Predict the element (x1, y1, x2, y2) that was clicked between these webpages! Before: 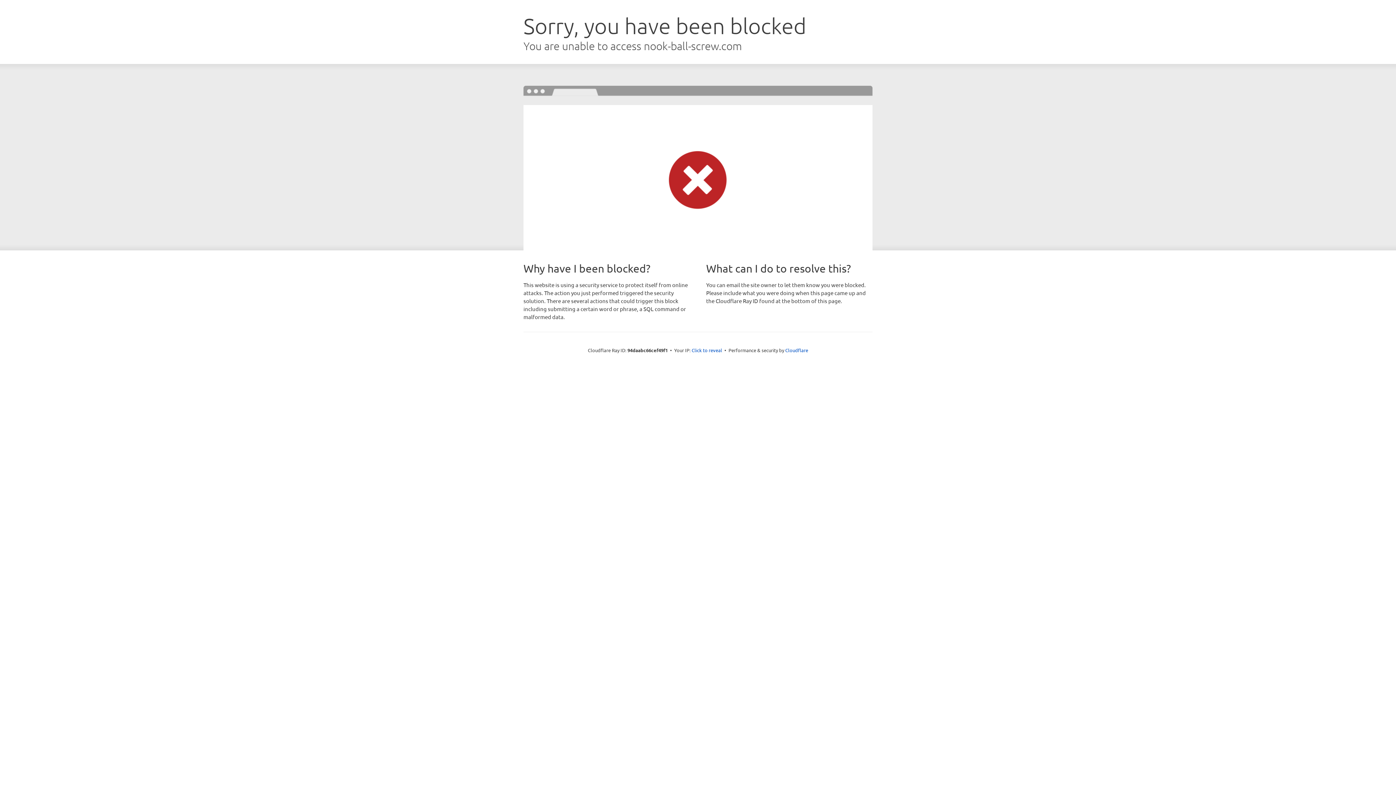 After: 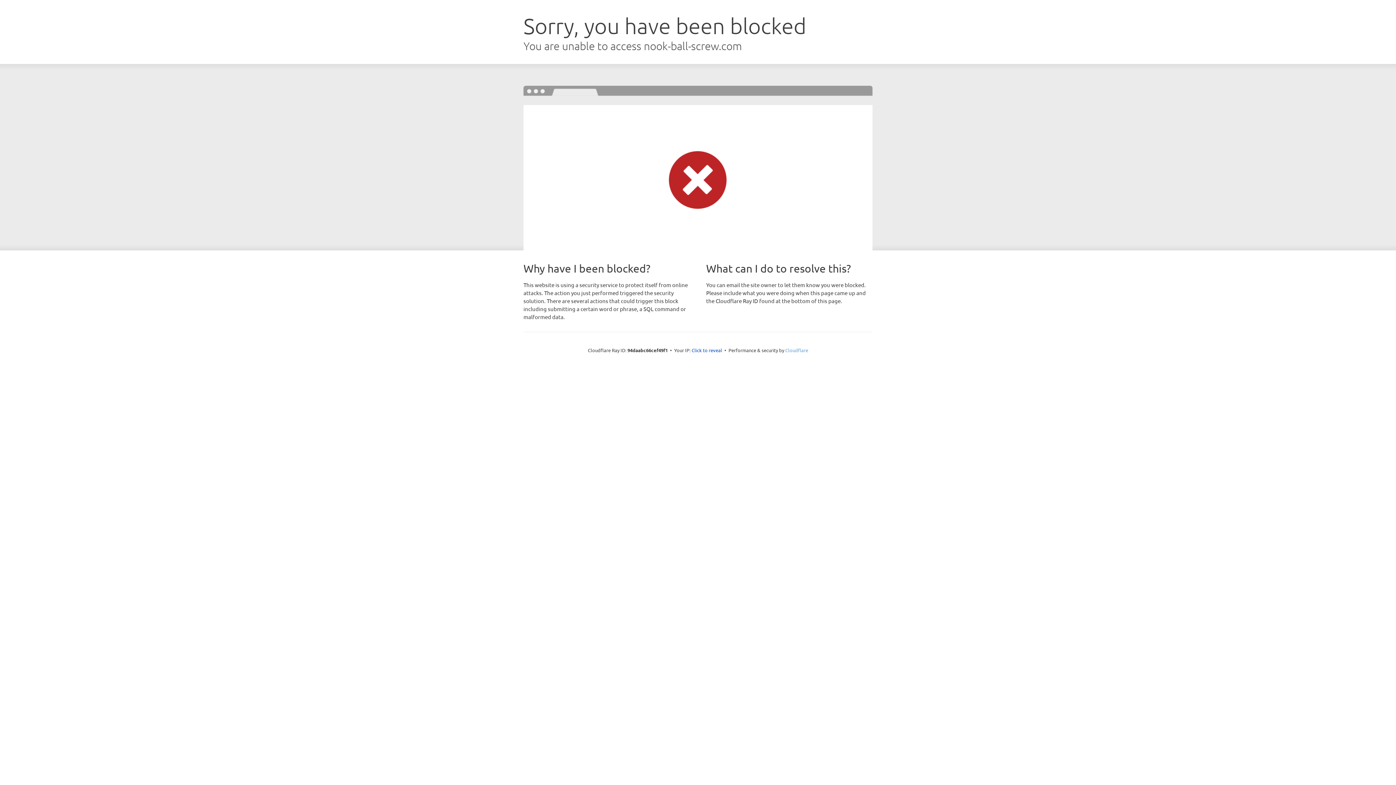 Action: bbox: (785, 347, 808, 353) label: Cloudflare